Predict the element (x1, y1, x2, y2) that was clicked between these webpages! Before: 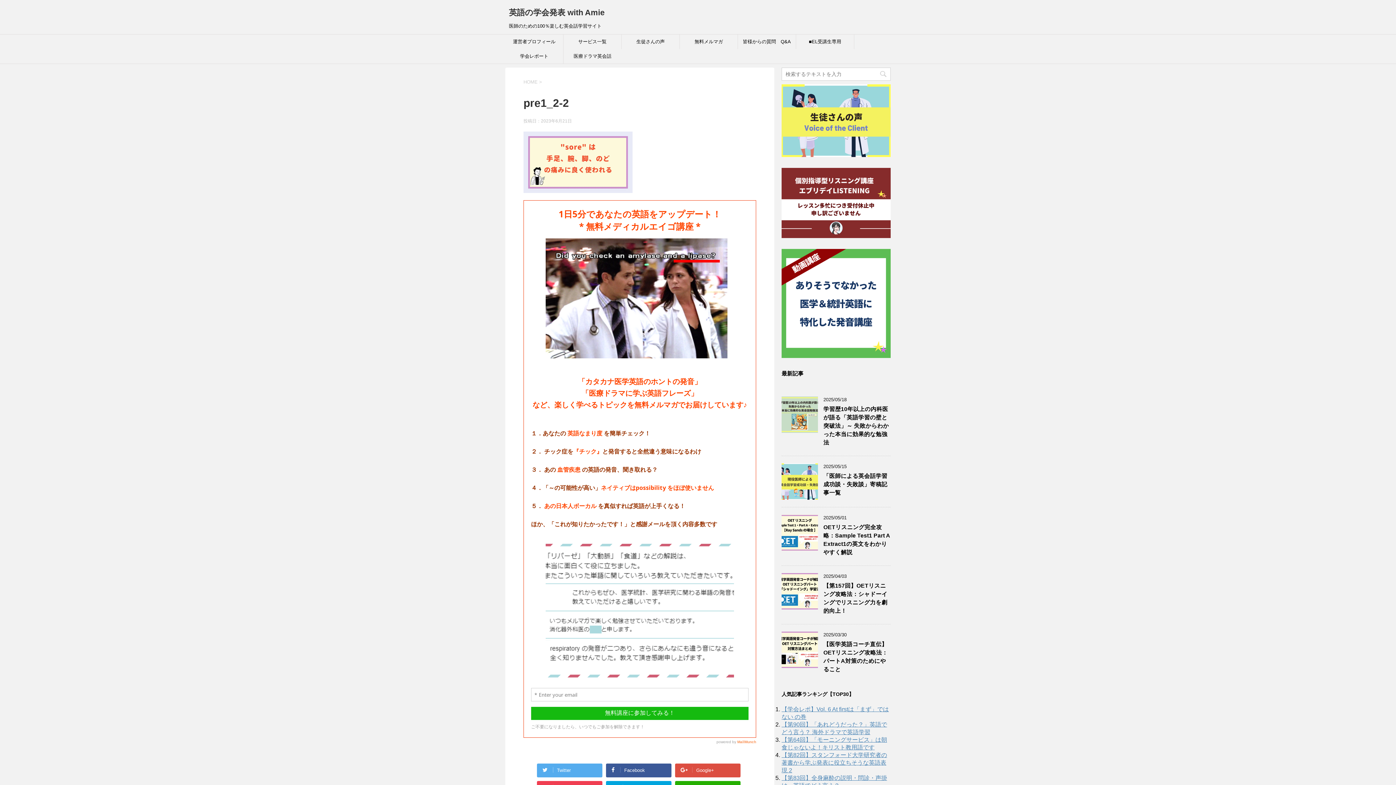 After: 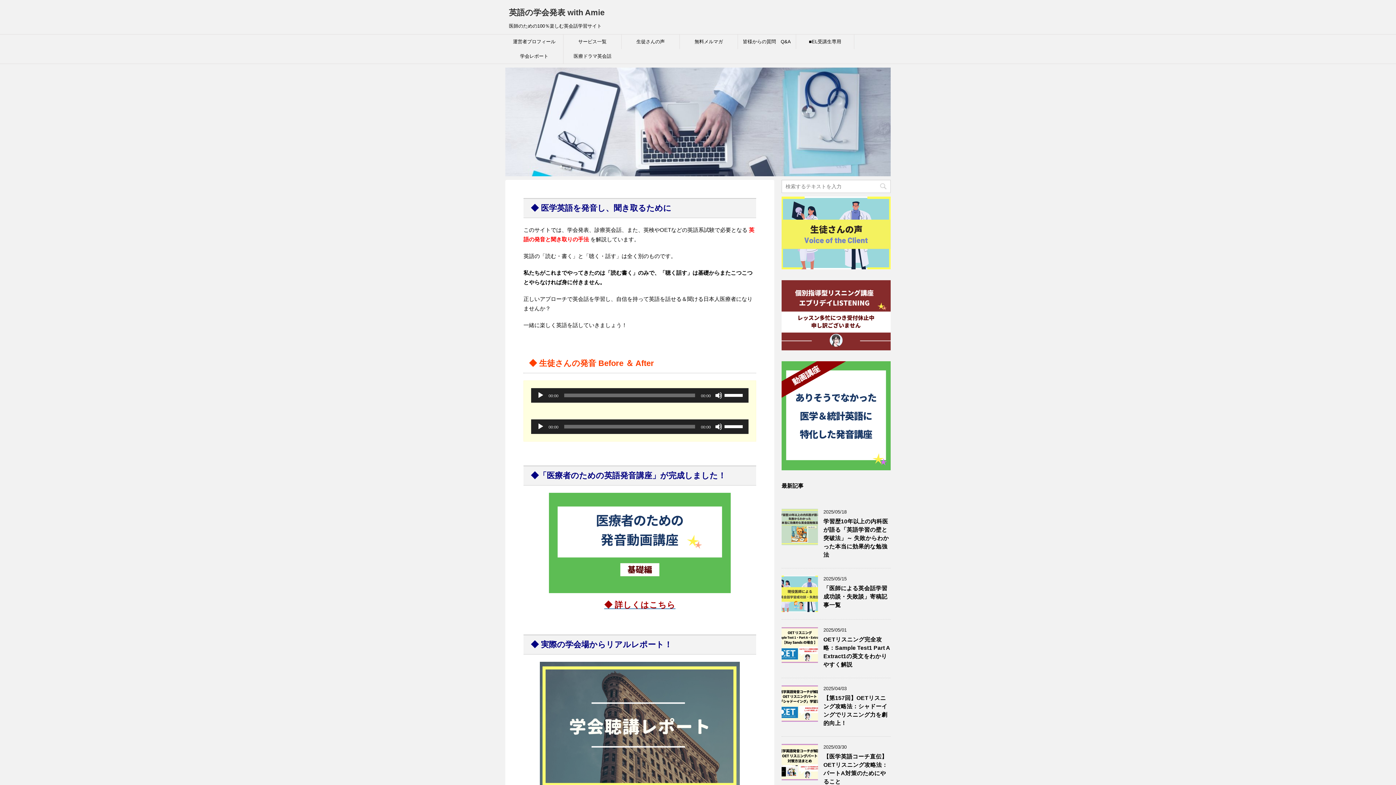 Action: label: 英語の学会発表 with Amie bbox: (509, 8, 604, 17)